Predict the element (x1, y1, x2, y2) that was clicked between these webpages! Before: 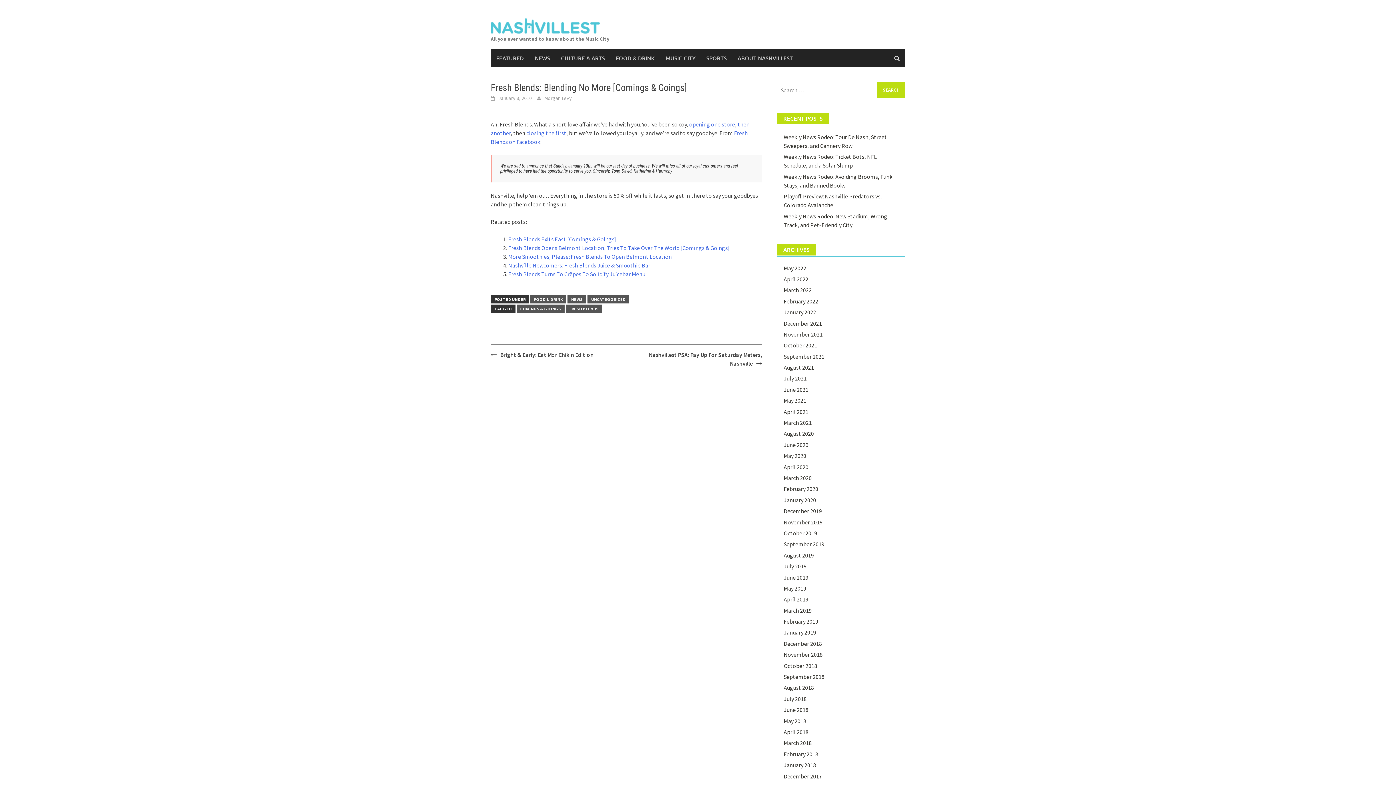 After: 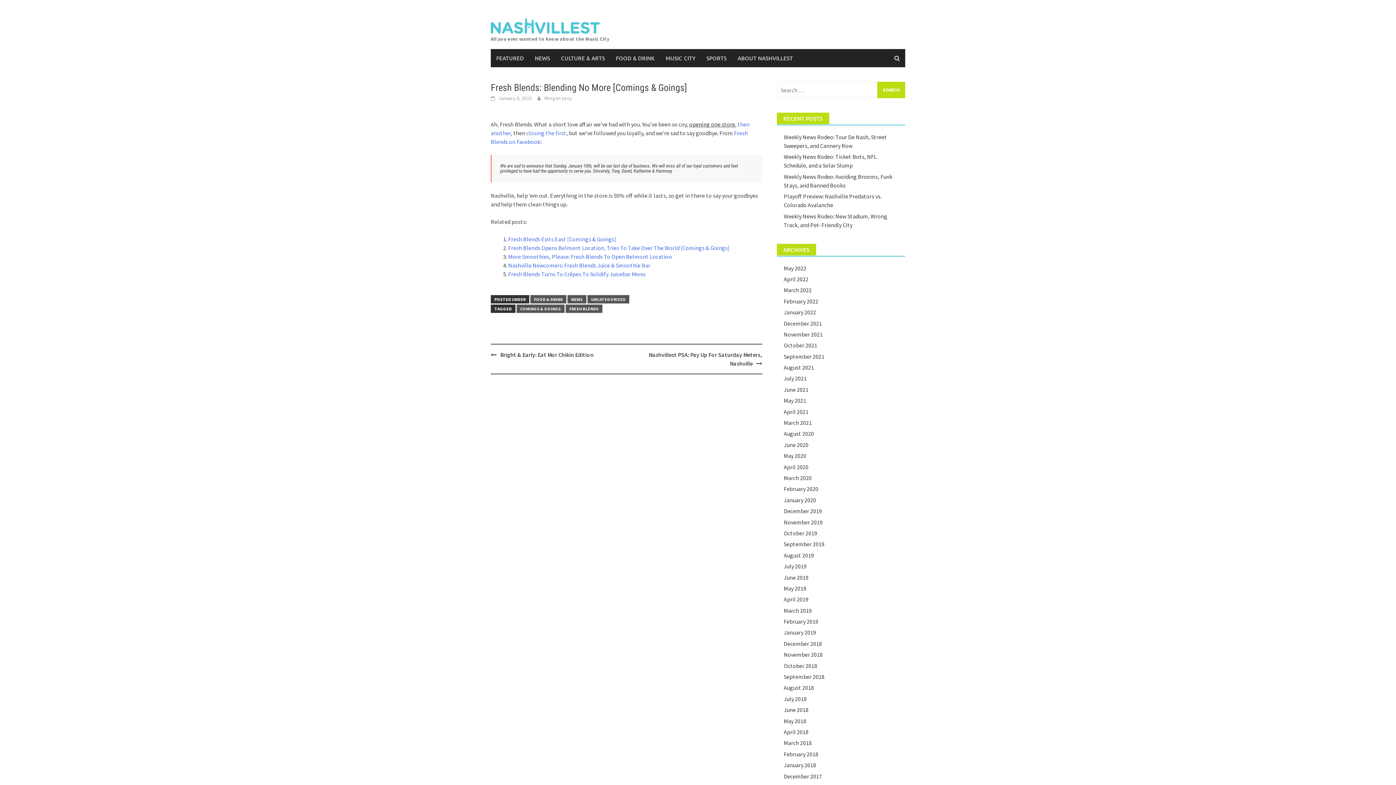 Action: label: opening one store bbox: (689, 120, 735, 128)